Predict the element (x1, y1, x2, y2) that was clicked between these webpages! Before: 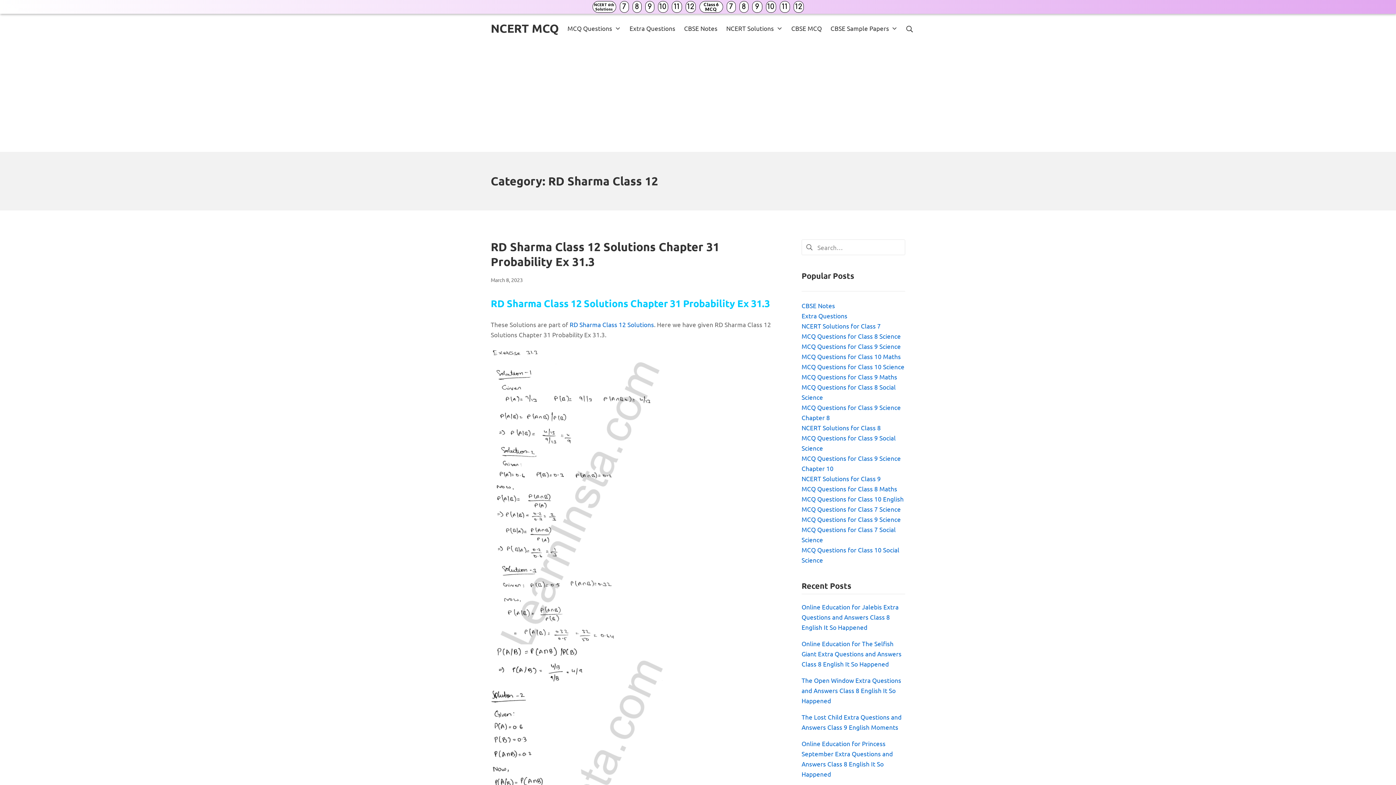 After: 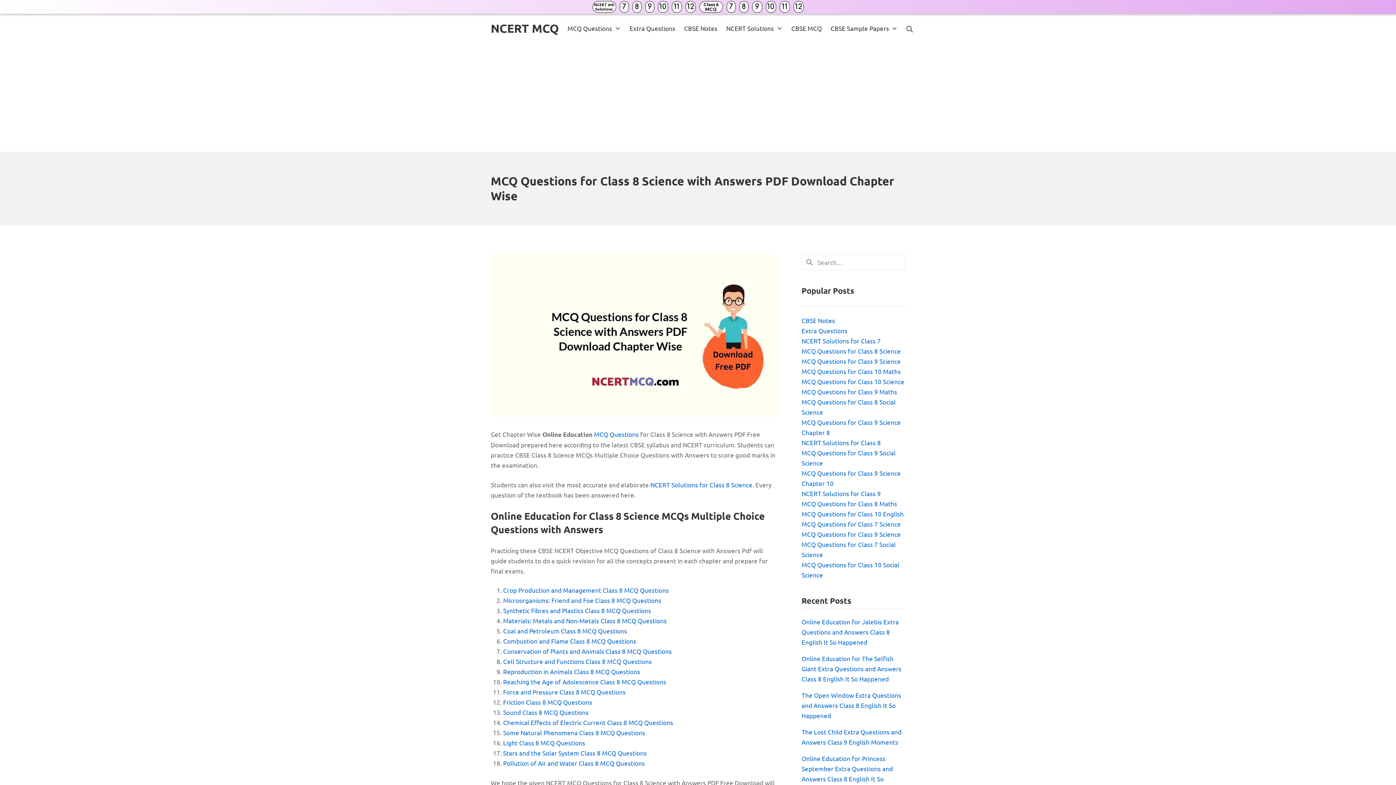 Action: label: MCQ Questions for Class 8 Science bbox: (801, 332, 901, 340)